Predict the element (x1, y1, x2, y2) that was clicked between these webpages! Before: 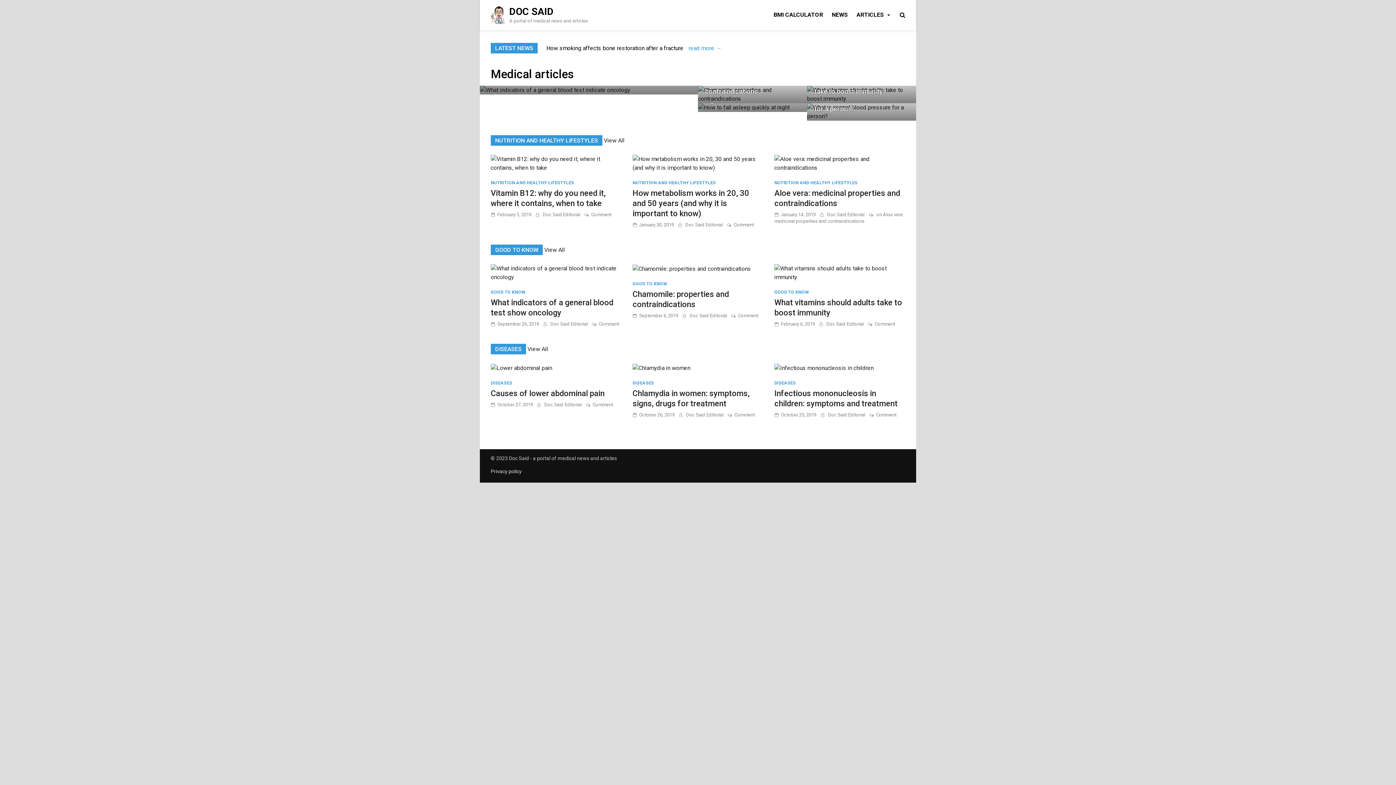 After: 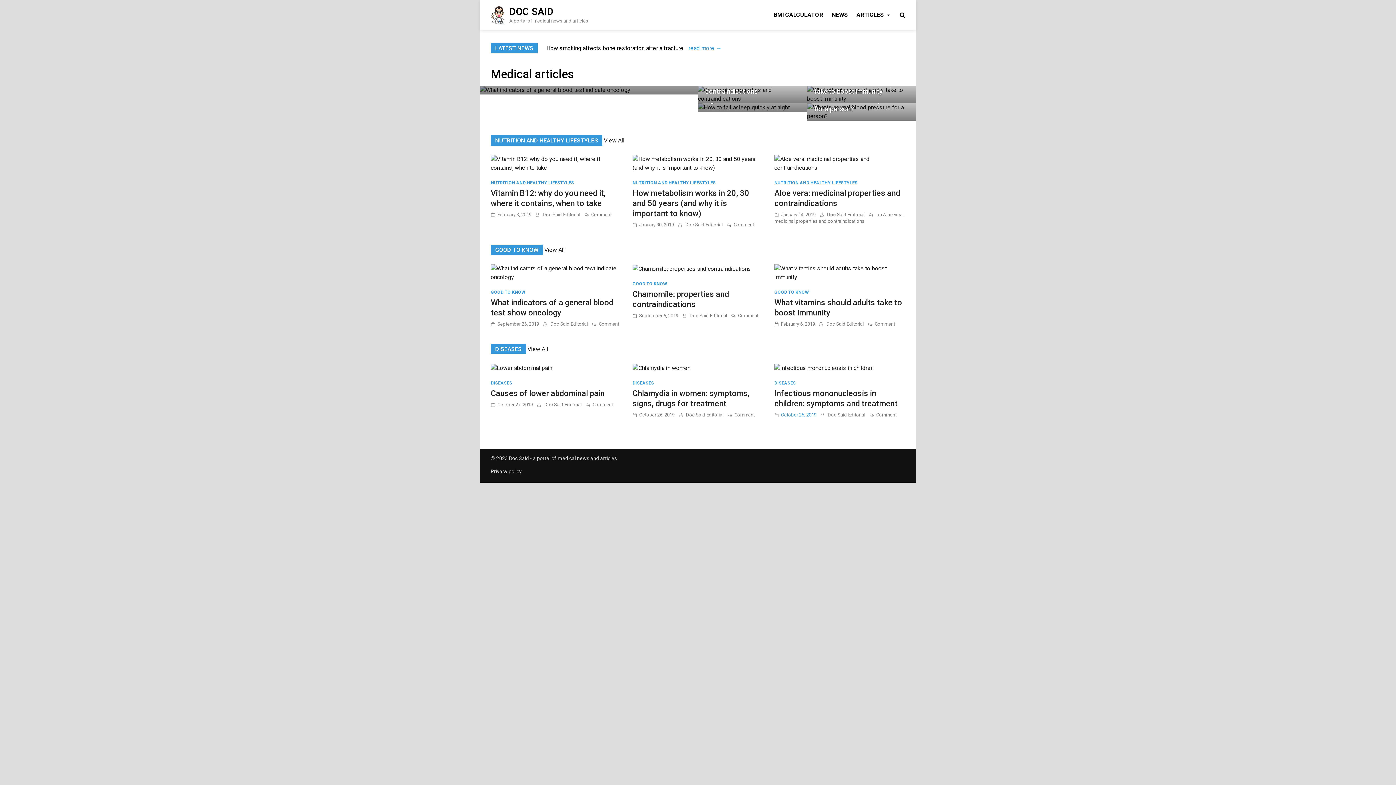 Action: bbox: (781, 412, 816, 417) label: October 25, 2019